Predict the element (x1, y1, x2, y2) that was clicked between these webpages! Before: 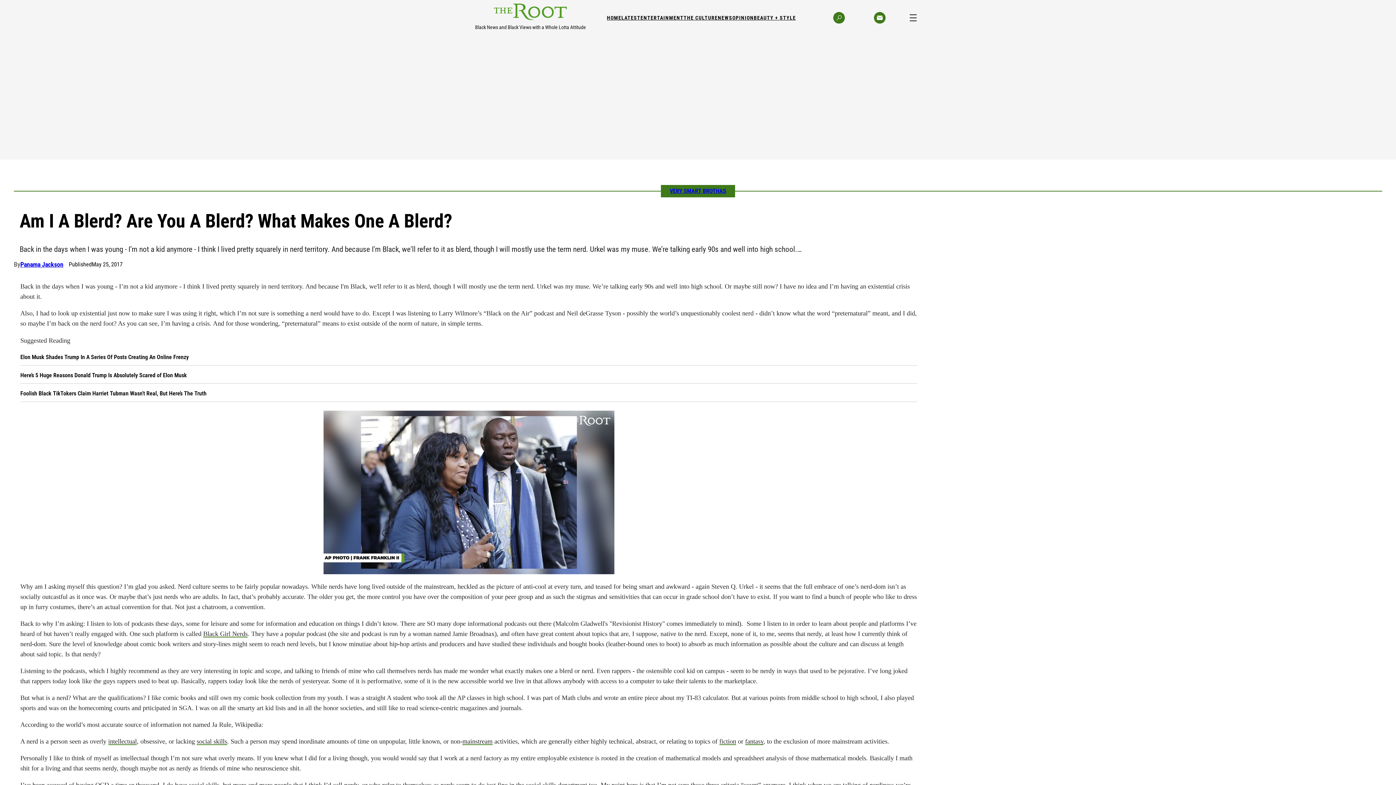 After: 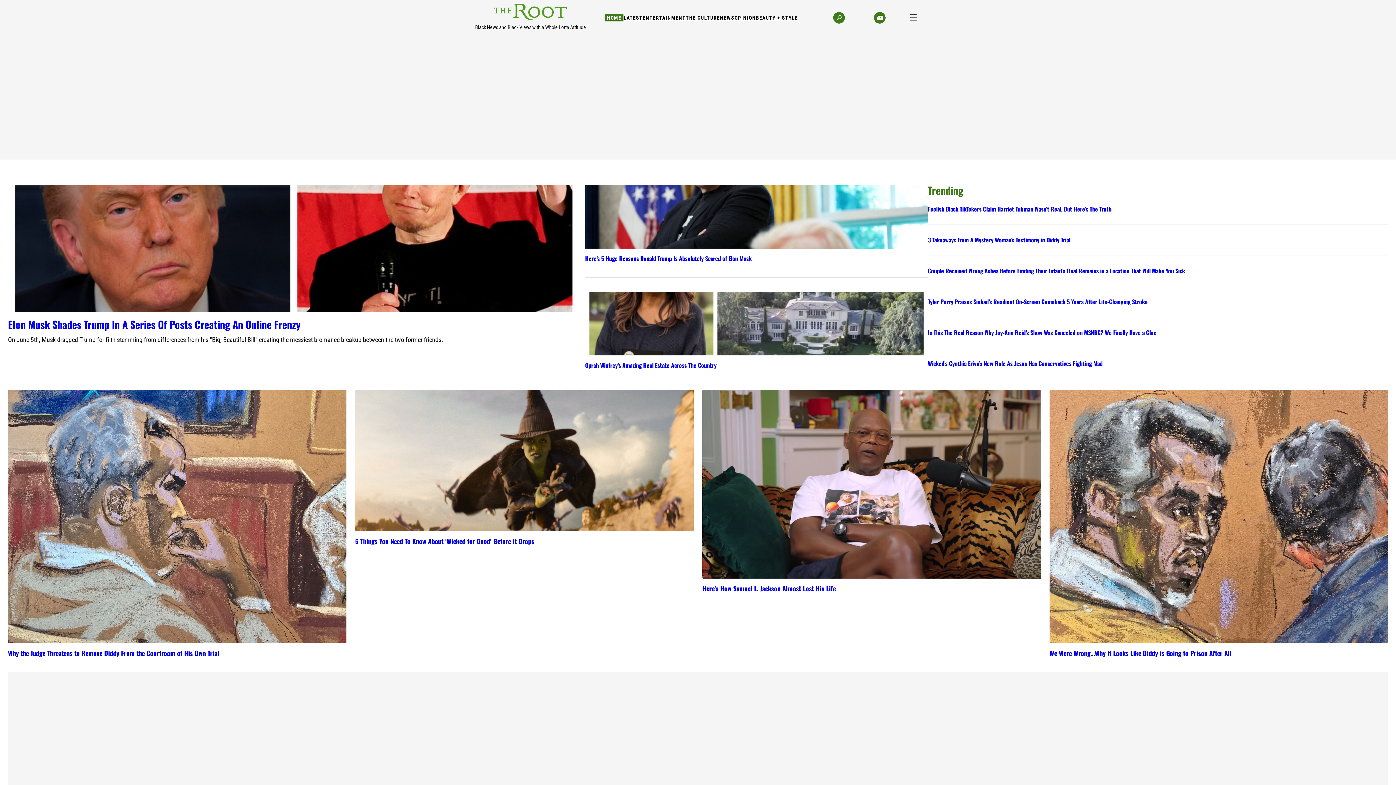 Action: bbox: (494, 3, 567, 20)